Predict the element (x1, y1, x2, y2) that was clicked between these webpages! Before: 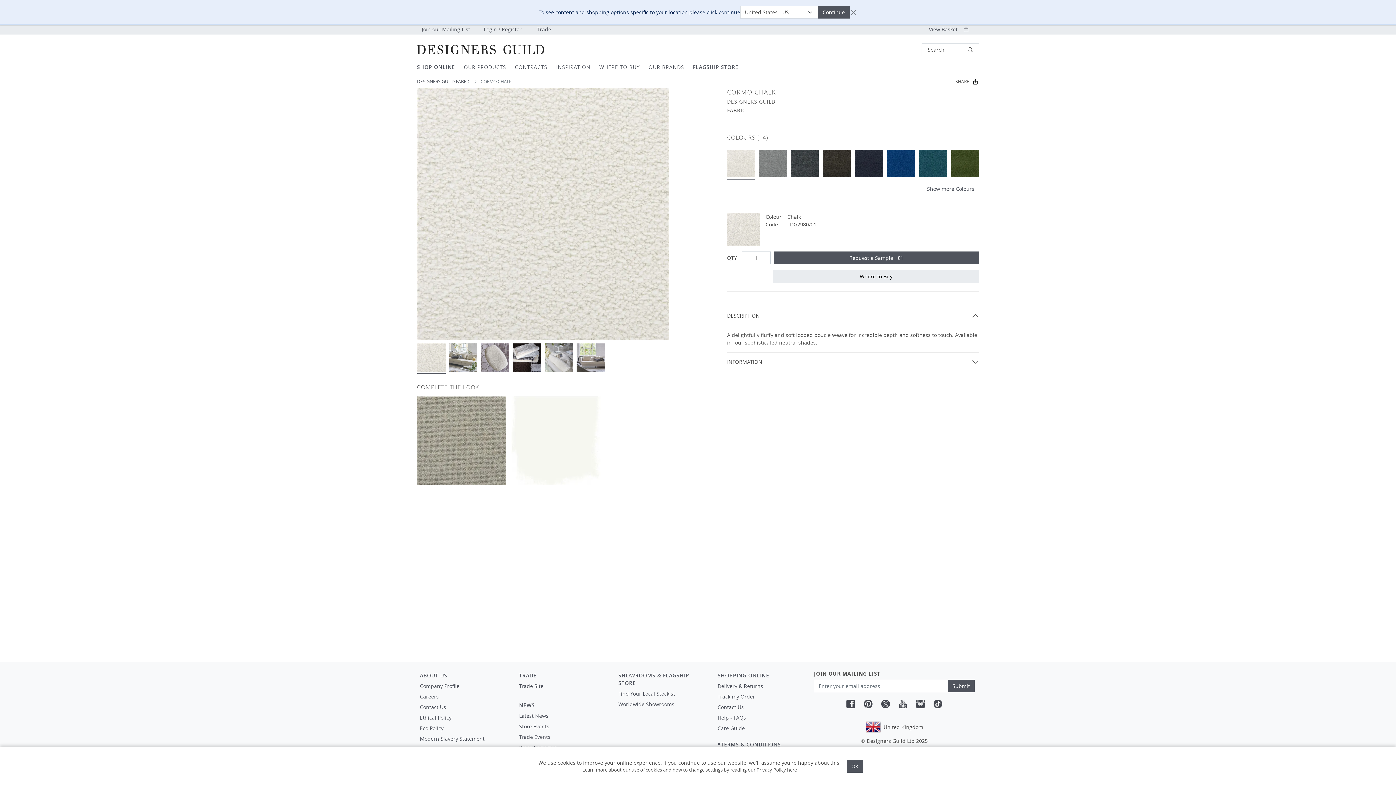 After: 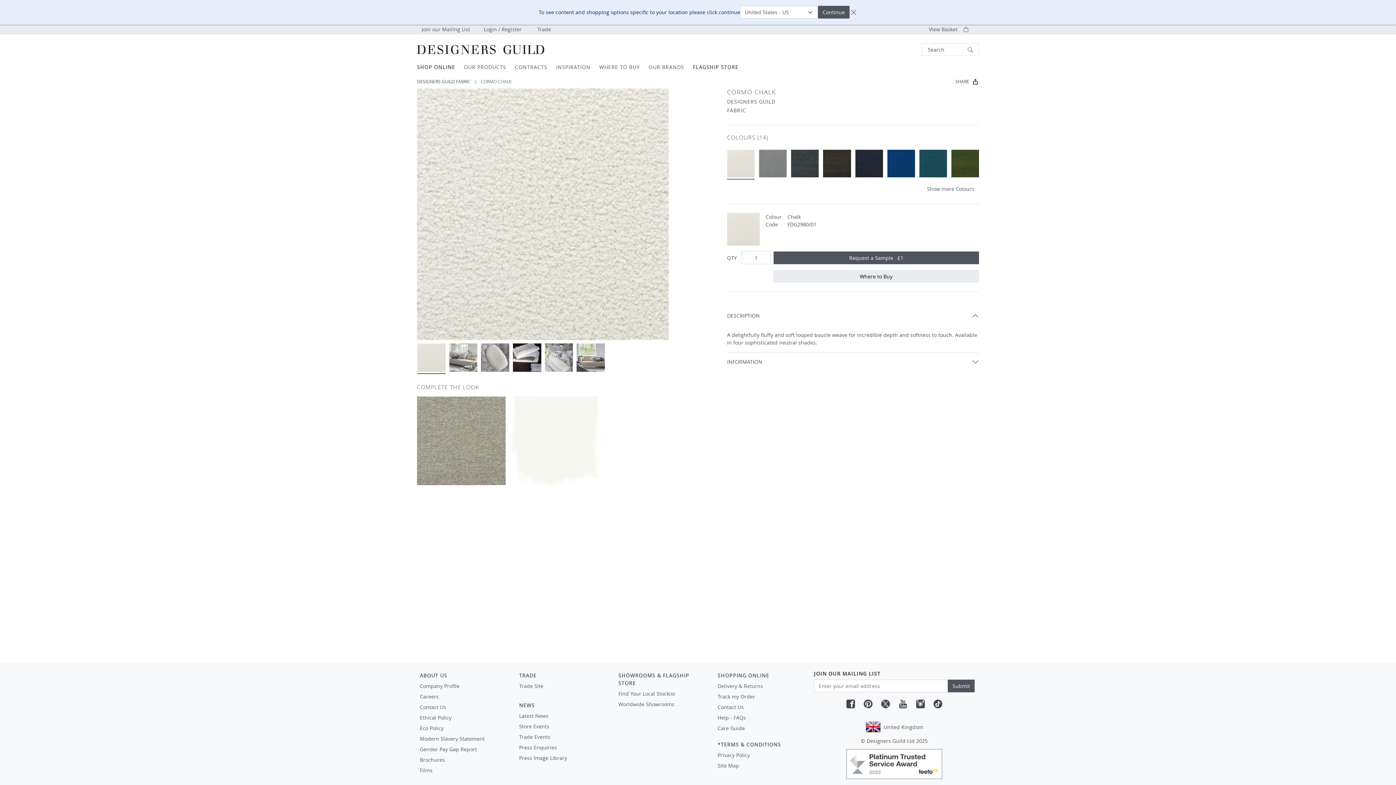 Action: label: OK bbox: (846, 760, 863, 772)